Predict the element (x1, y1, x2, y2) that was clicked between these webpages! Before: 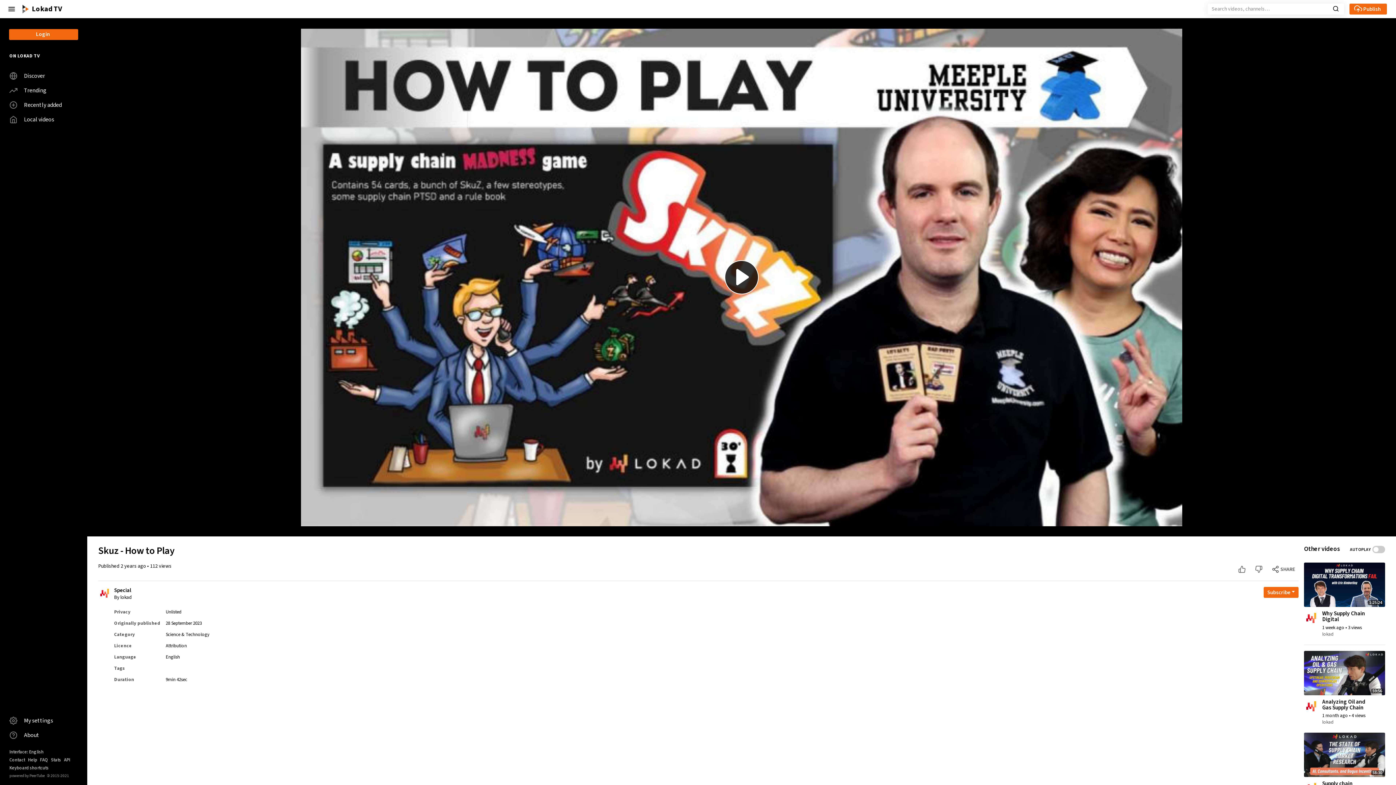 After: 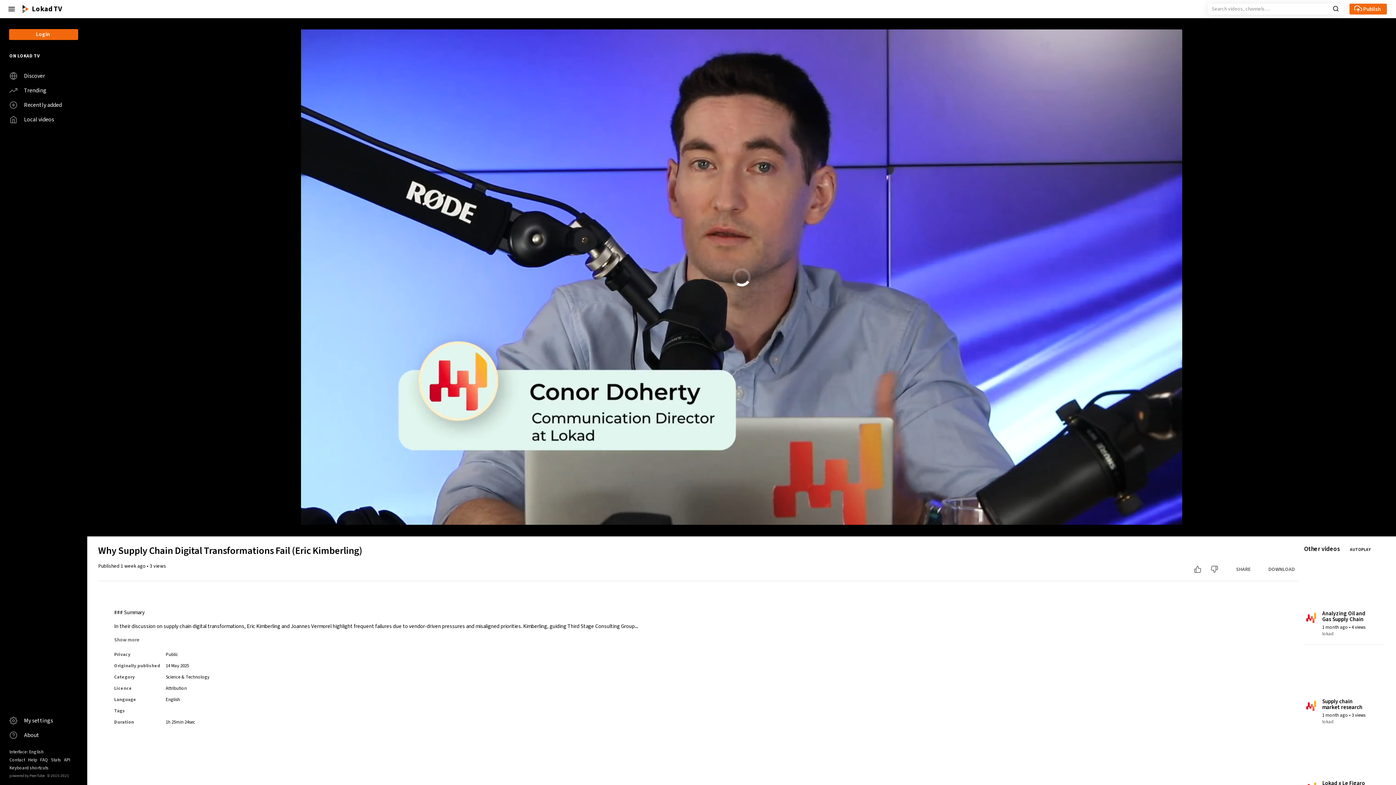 Action: bbox: (1304, 562, 1385, 607) label: 1:25:24